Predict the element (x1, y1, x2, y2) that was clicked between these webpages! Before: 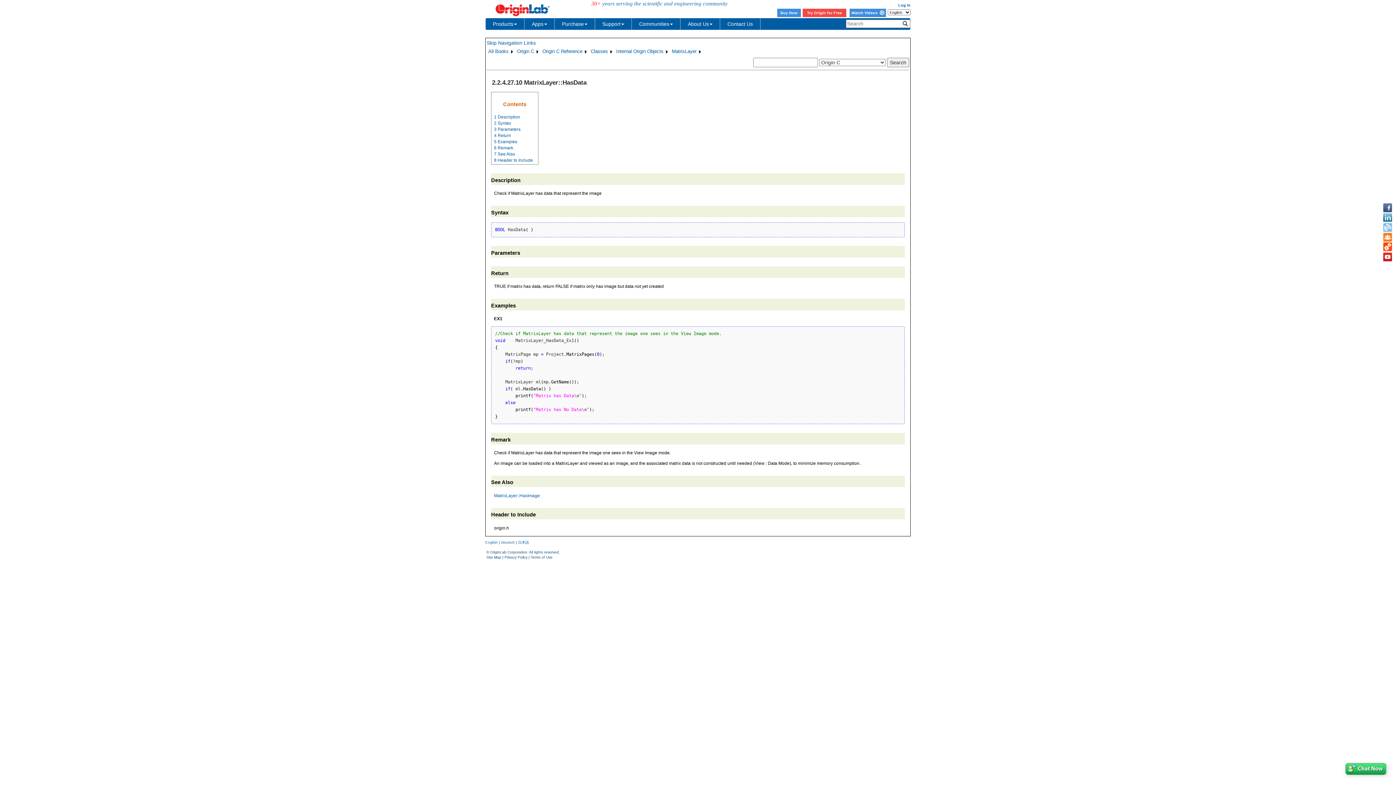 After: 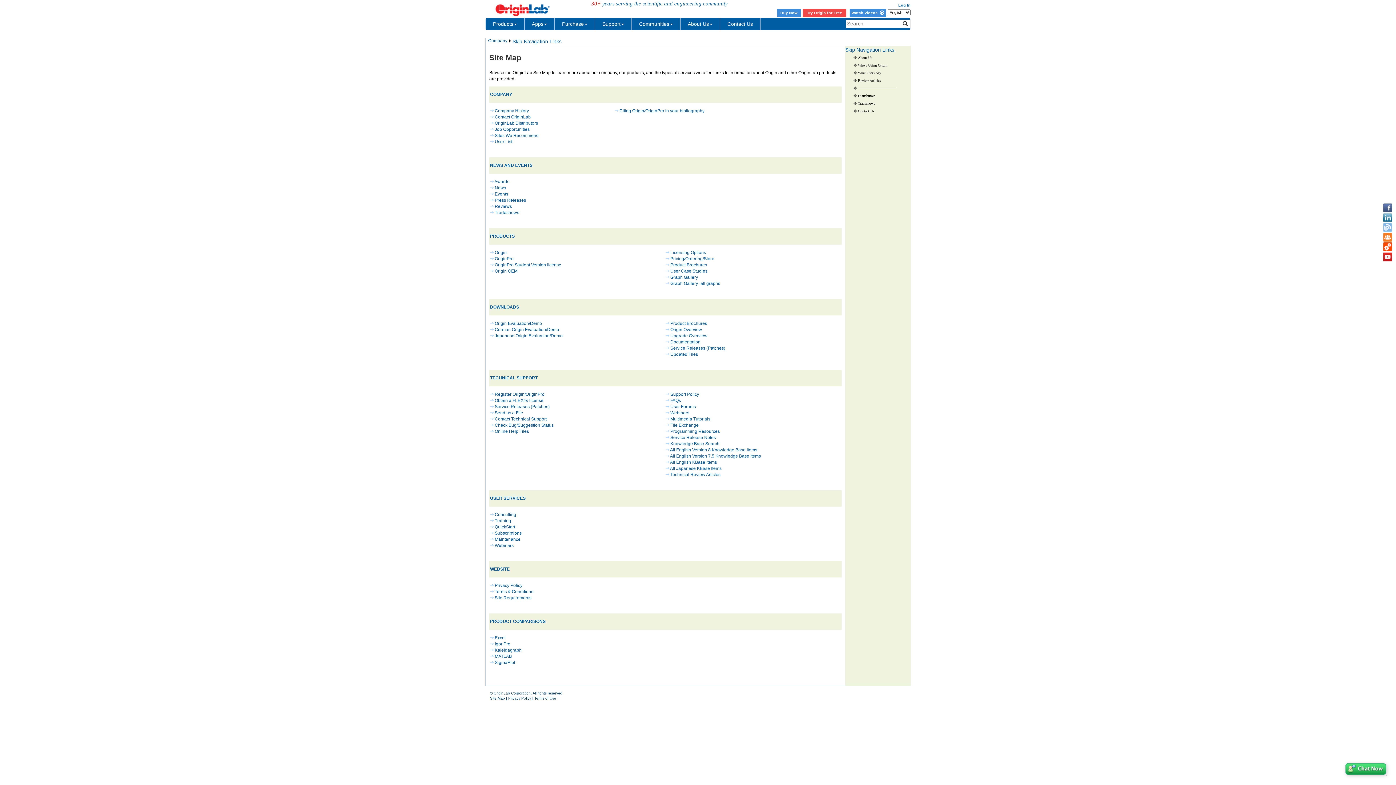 Action: label: Site Map bbox: (486, 555, 501, 559)